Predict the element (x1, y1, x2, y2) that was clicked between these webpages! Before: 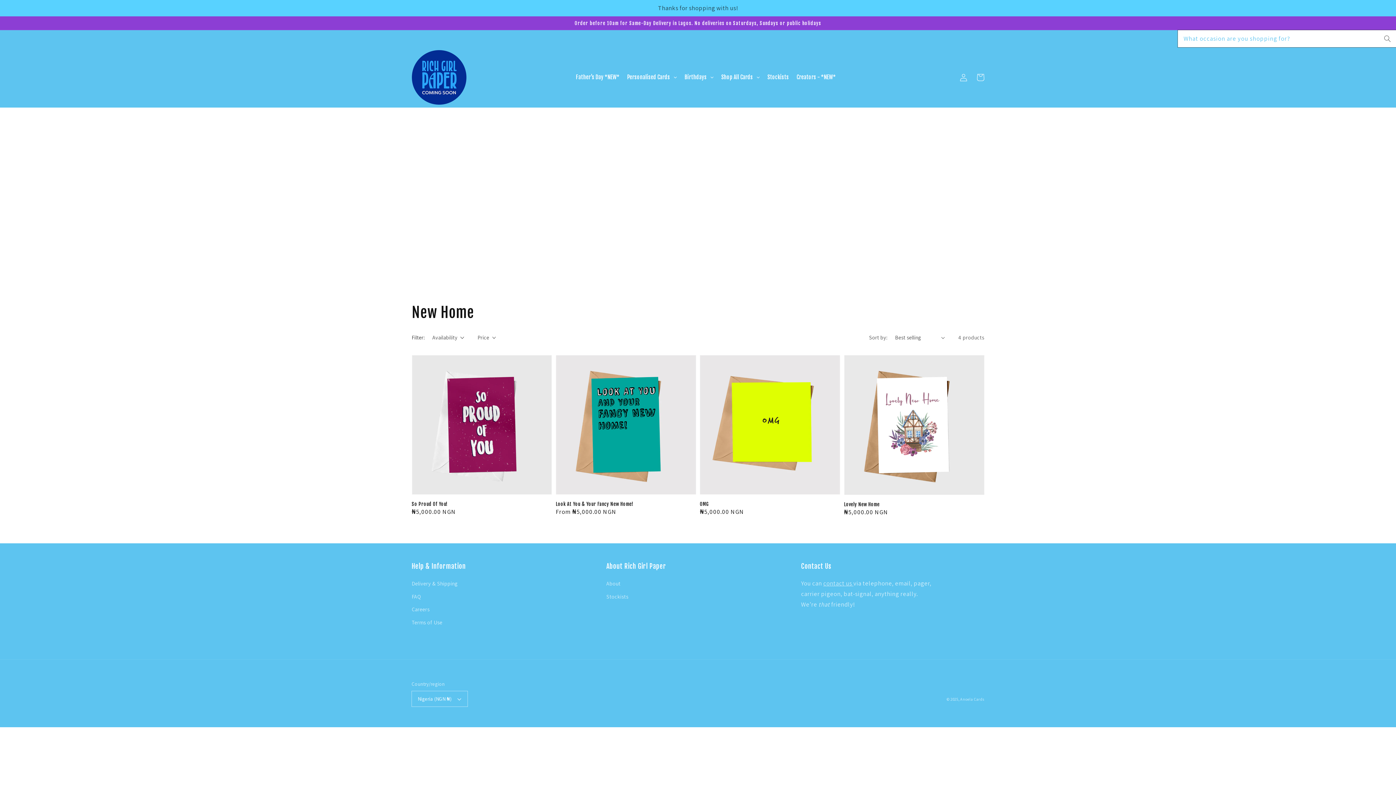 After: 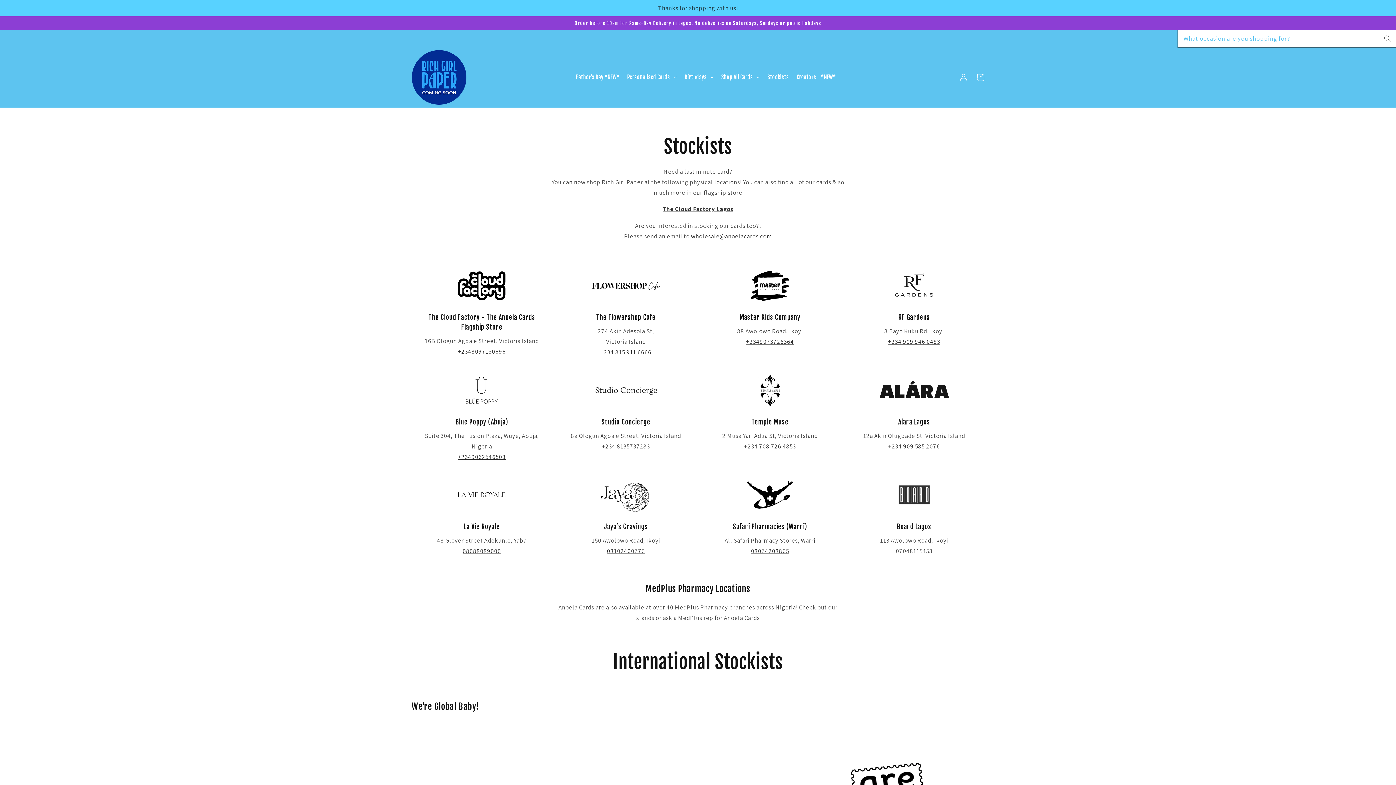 Action: label: Stockists bbox: (606, 590, 628, 603)